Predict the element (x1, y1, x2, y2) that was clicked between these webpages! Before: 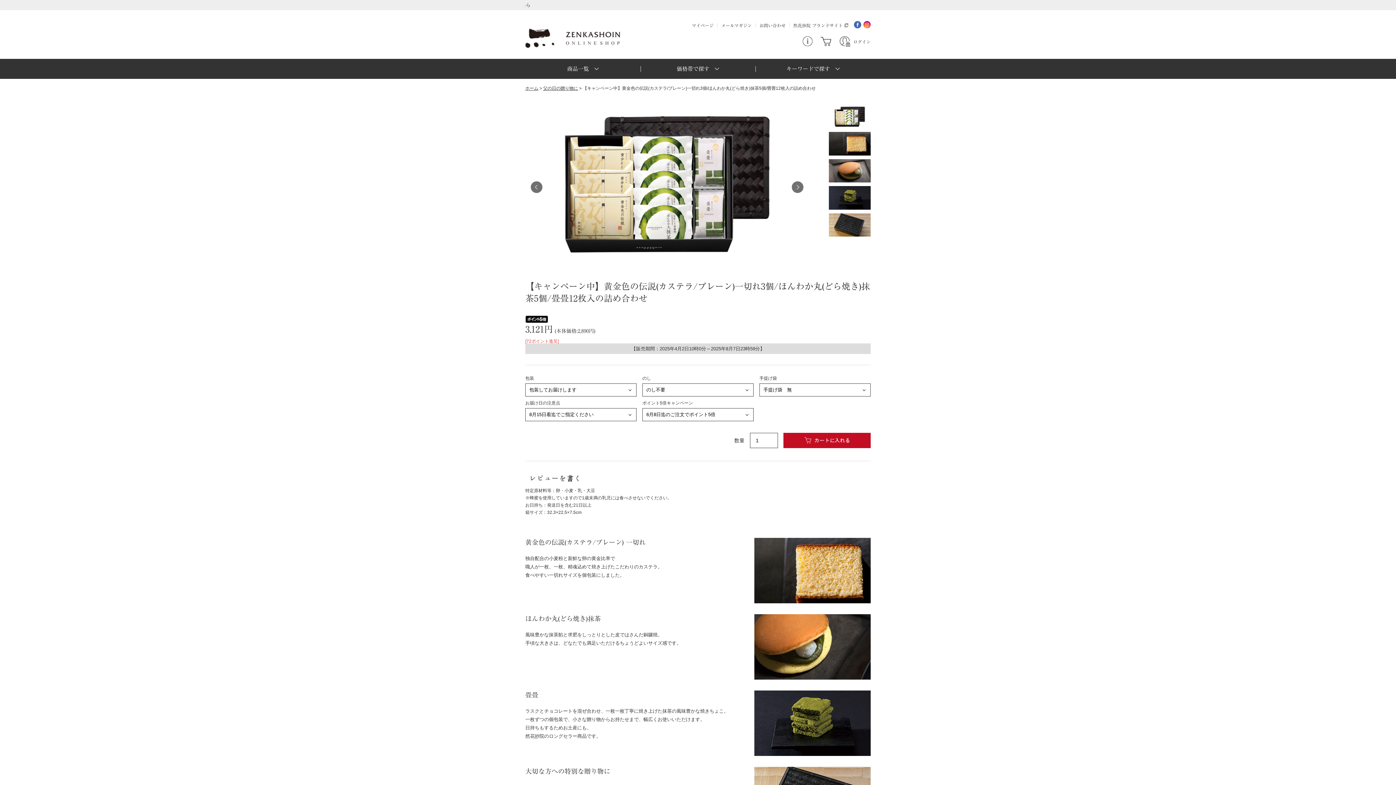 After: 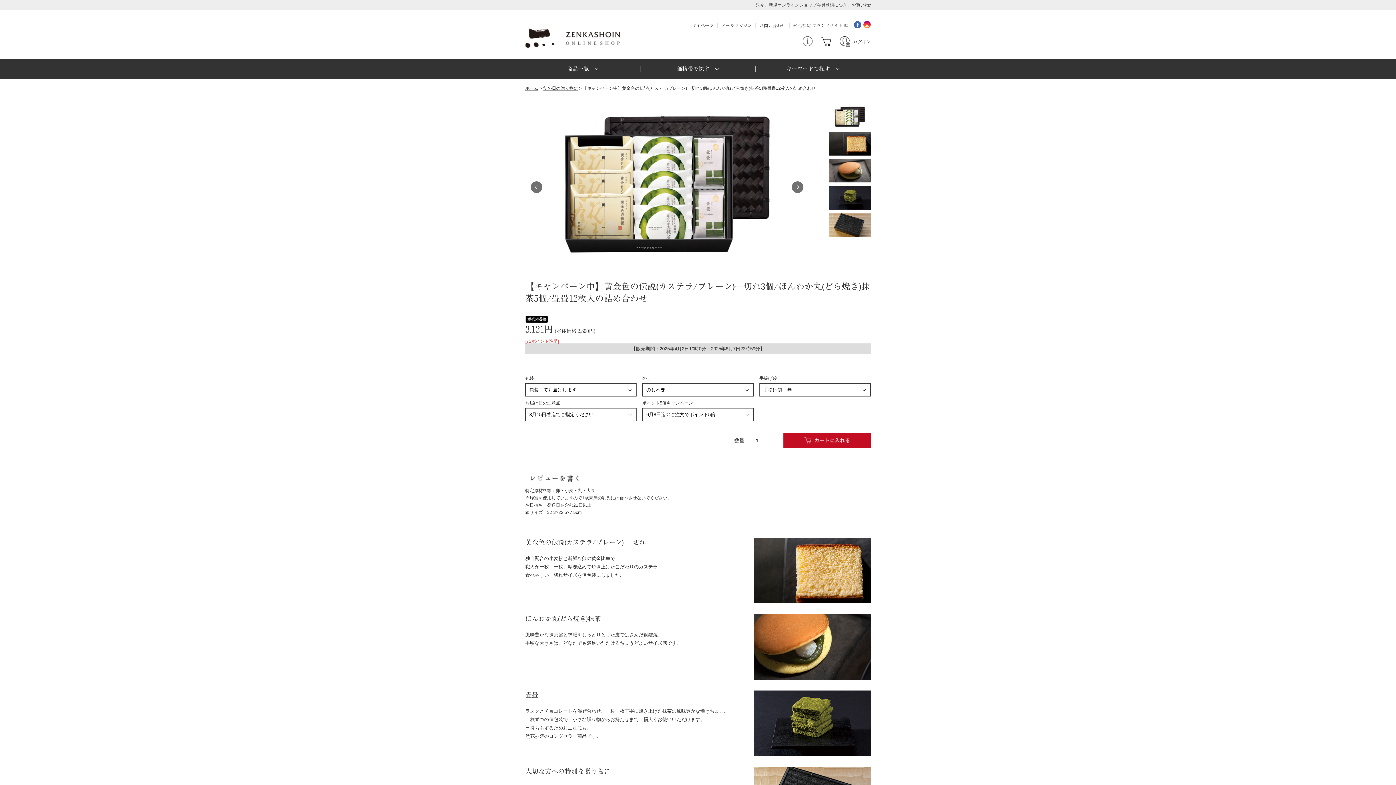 Action: bbox: (863, 24, 870, 28)